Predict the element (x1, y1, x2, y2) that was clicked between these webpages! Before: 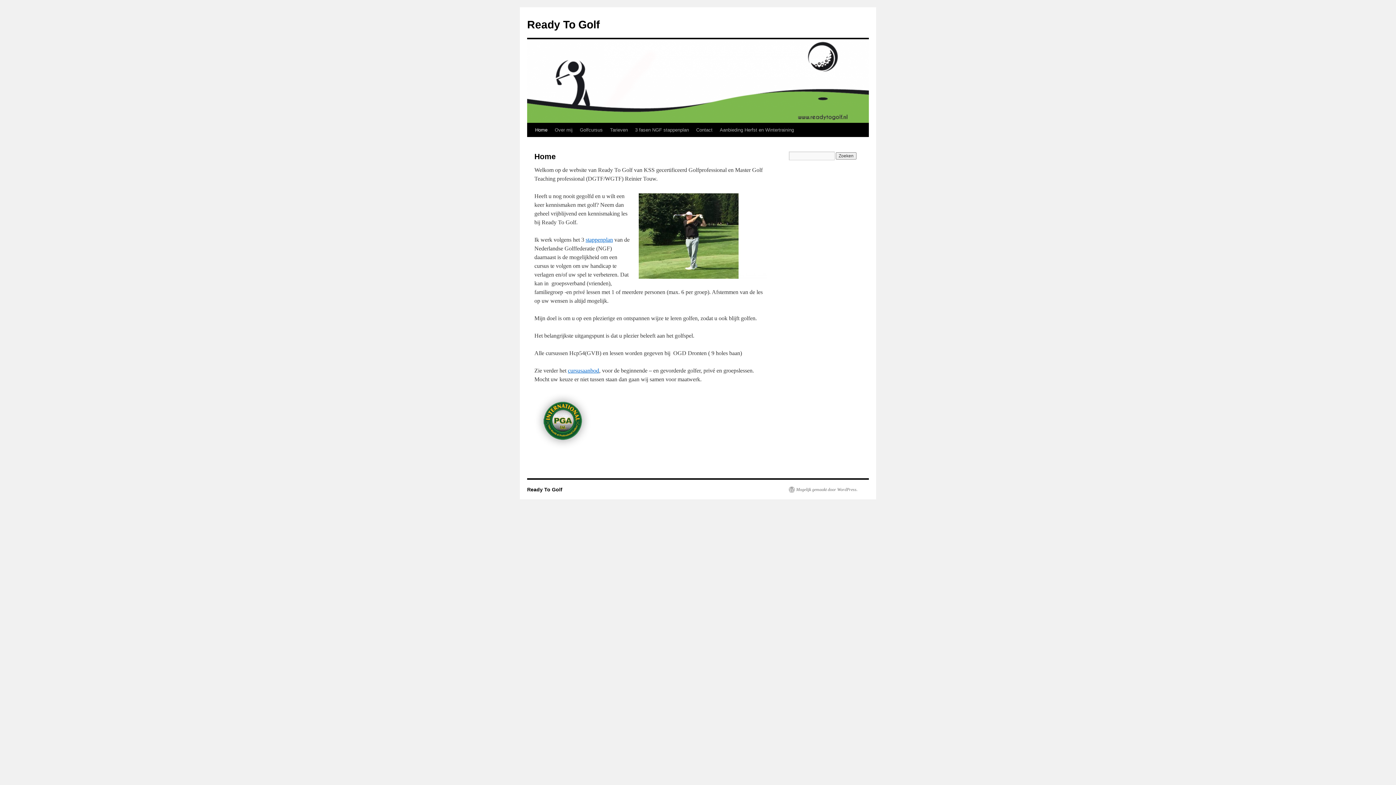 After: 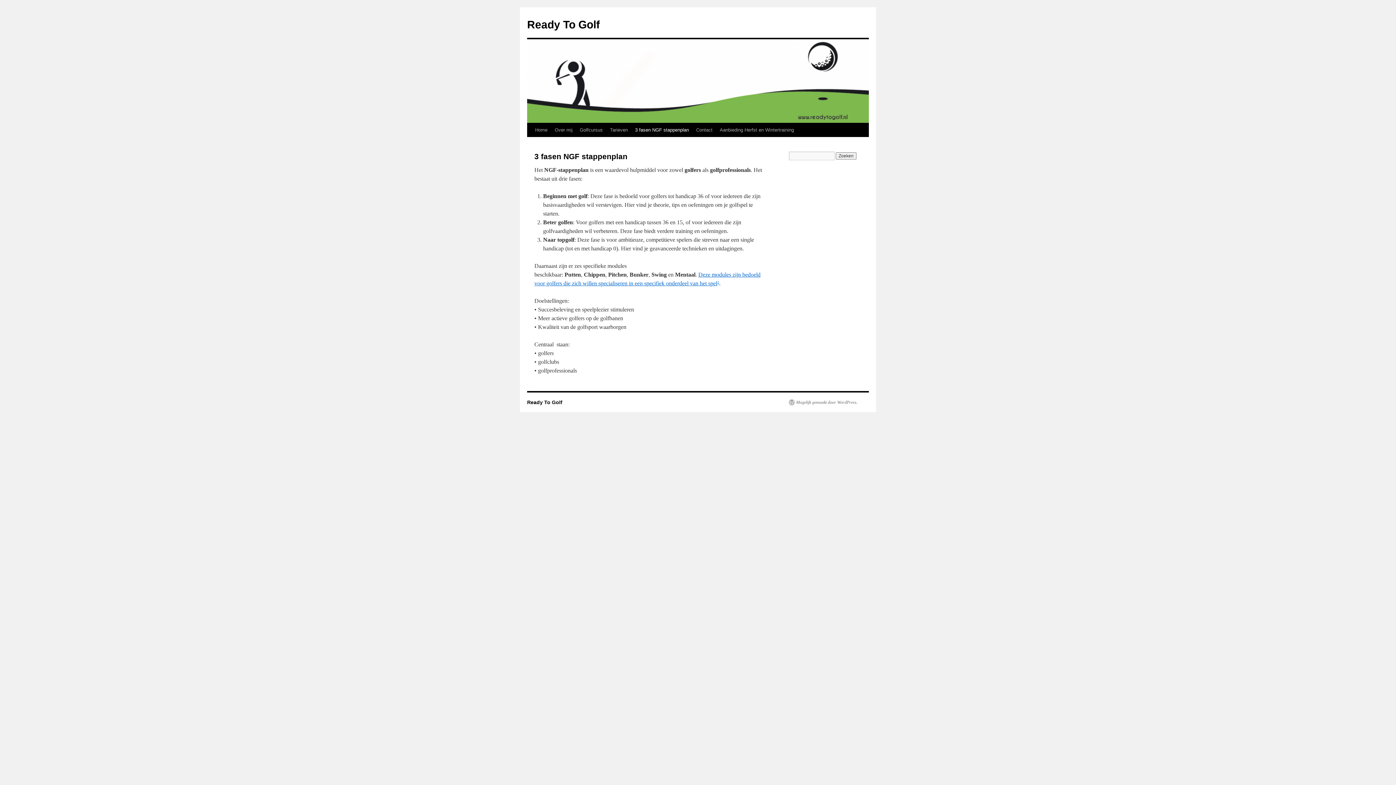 Action: label: 3 fasen NGF stappenplan bbox: (631, 123, 692, 137)